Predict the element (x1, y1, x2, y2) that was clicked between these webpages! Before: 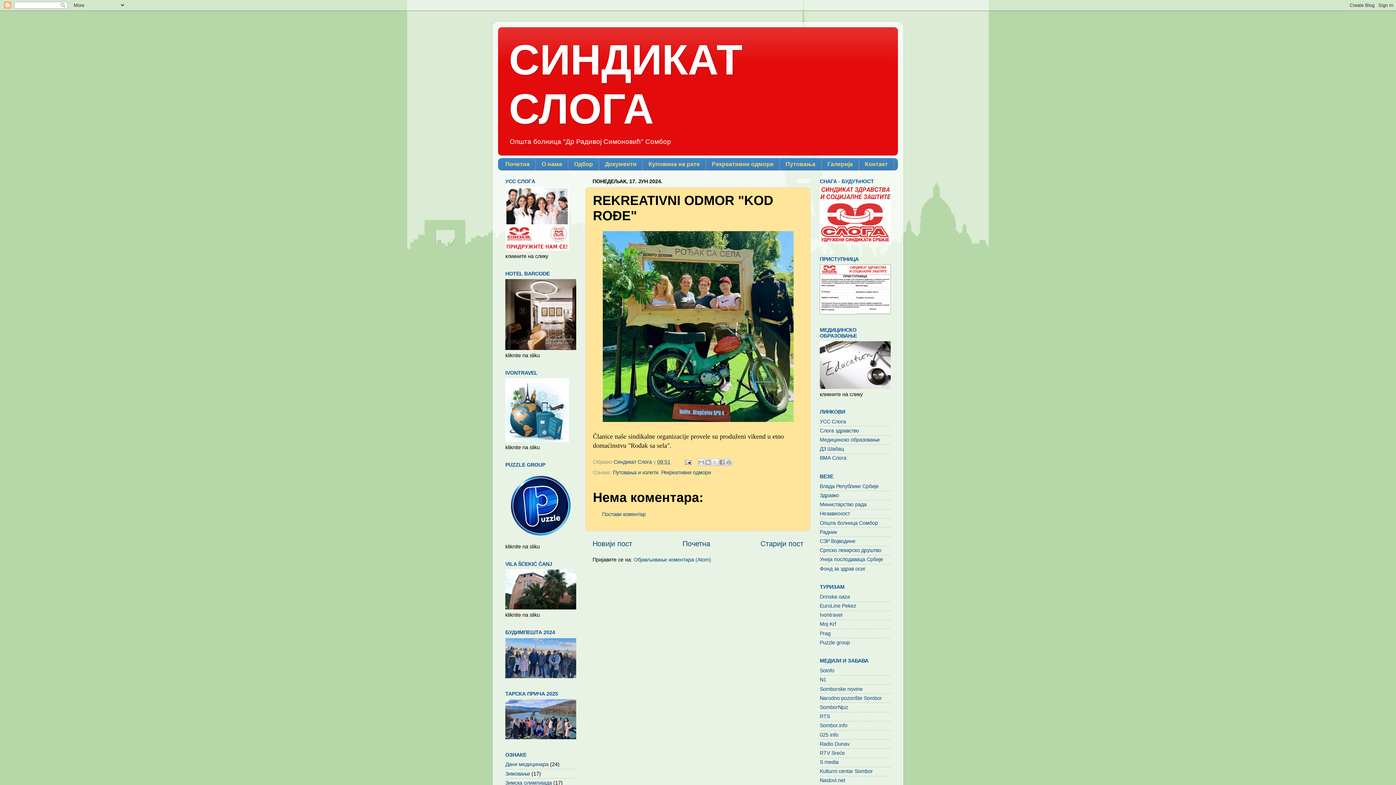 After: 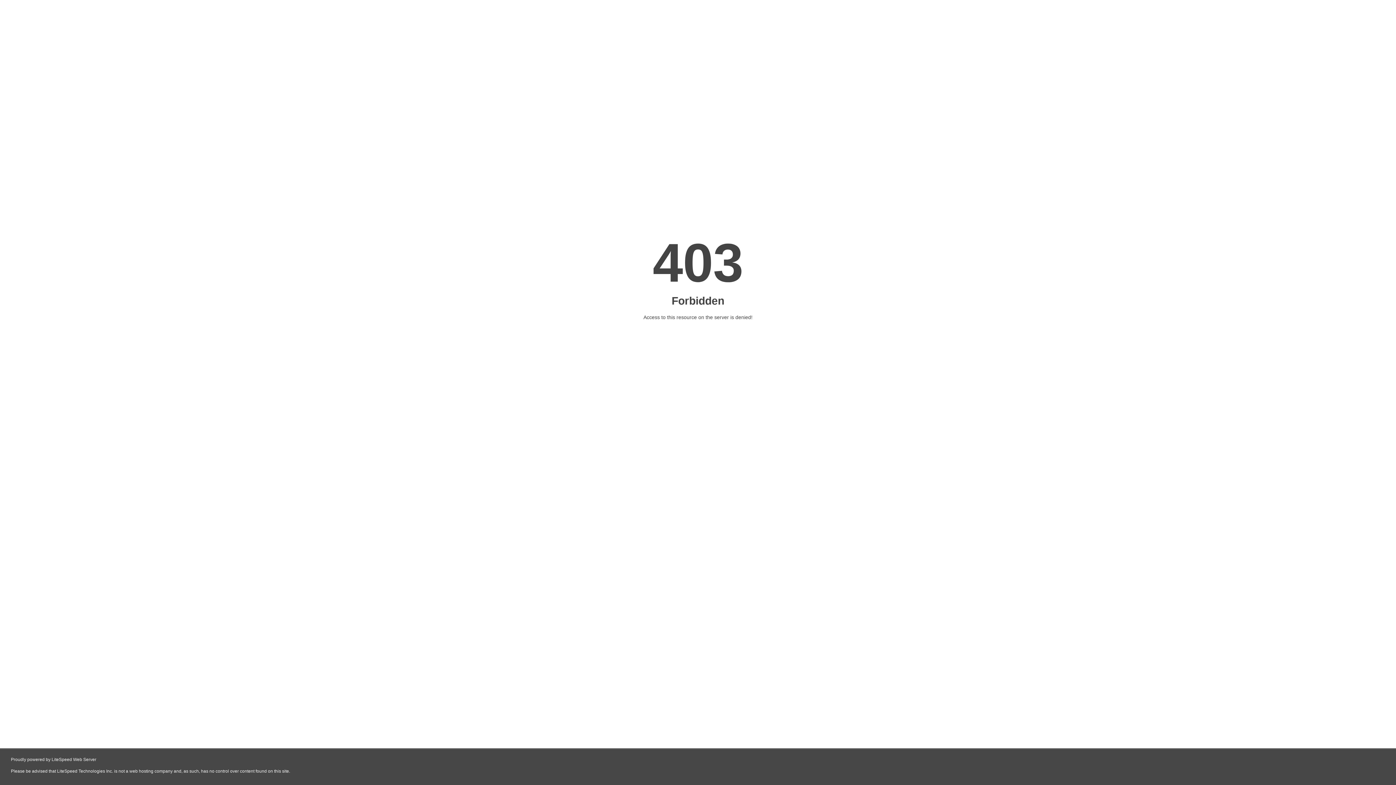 Action: bbox: (820, 759, 838, 765) label: S media